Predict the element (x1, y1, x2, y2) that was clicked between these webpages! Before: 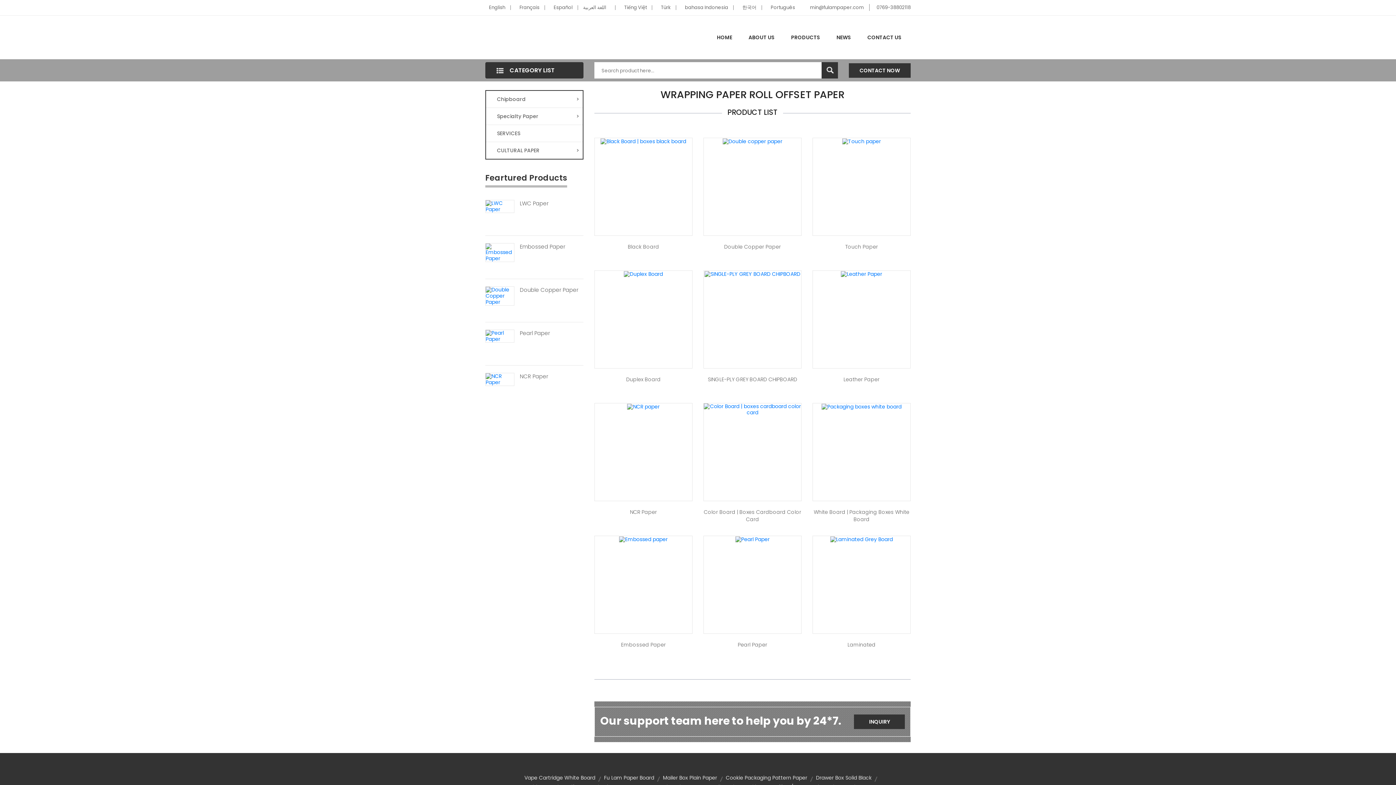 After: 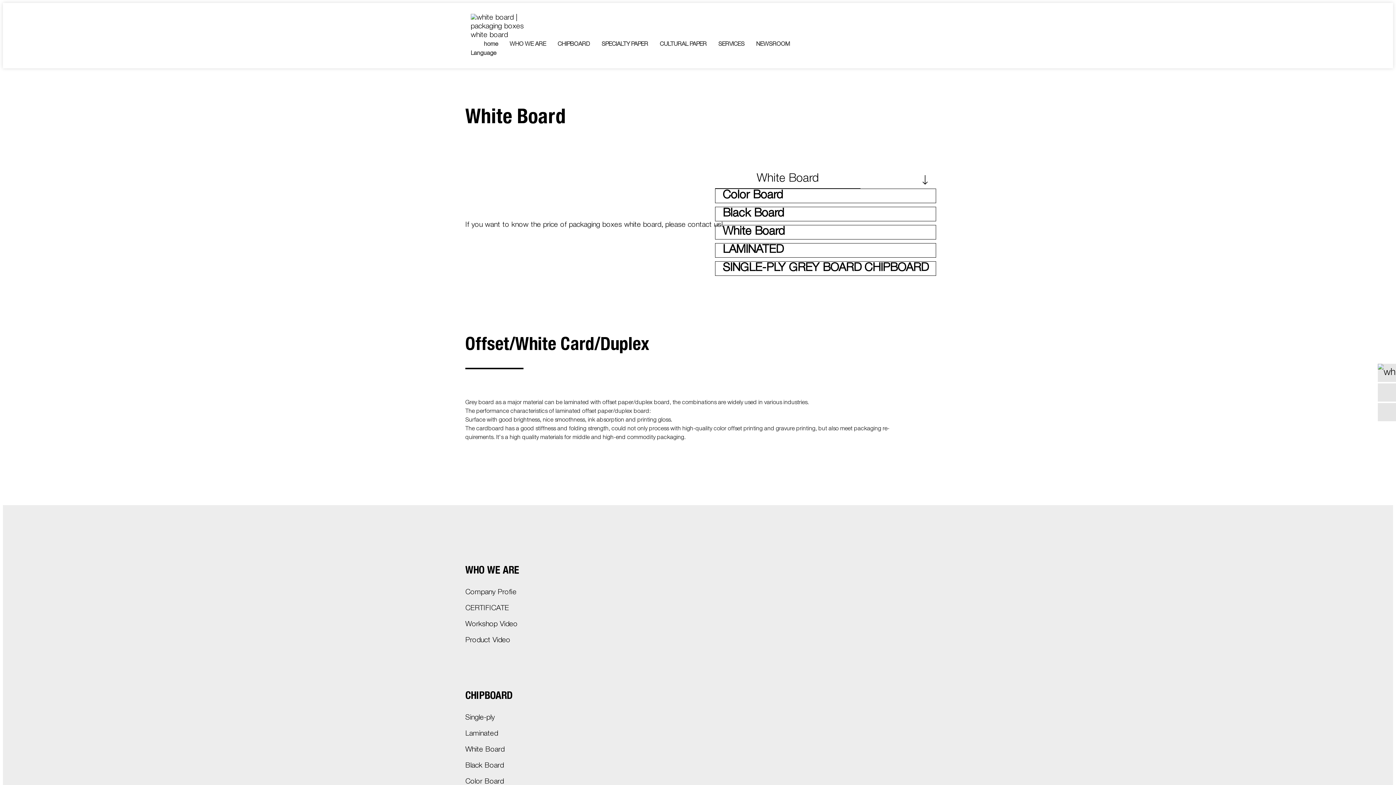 Action: label: White Board | Packaging Boxes White Board bbox: (812, 508, 910, 523)